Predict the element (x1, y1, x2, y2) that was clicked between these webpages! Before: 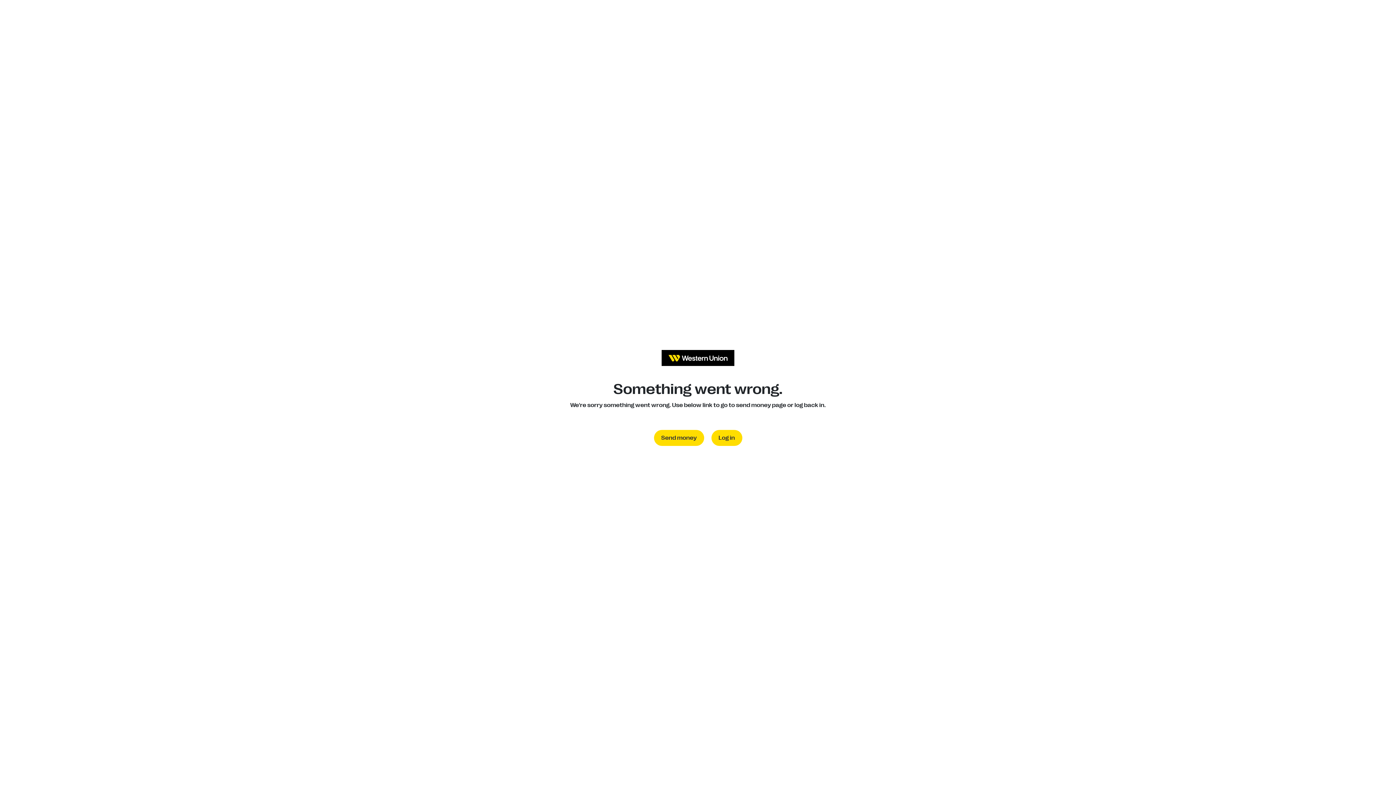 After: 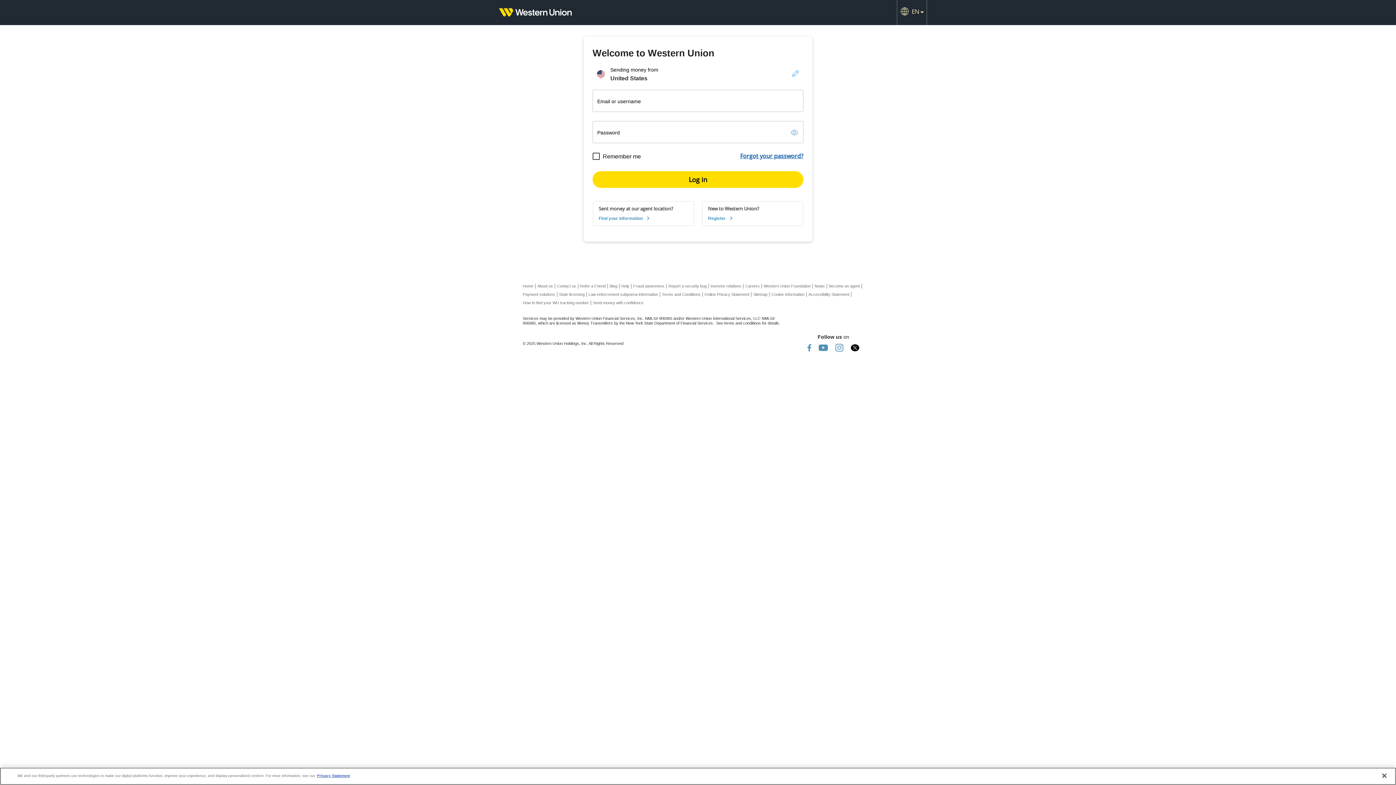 Action: label: Log in bbox: (711, 430, 742, 446)